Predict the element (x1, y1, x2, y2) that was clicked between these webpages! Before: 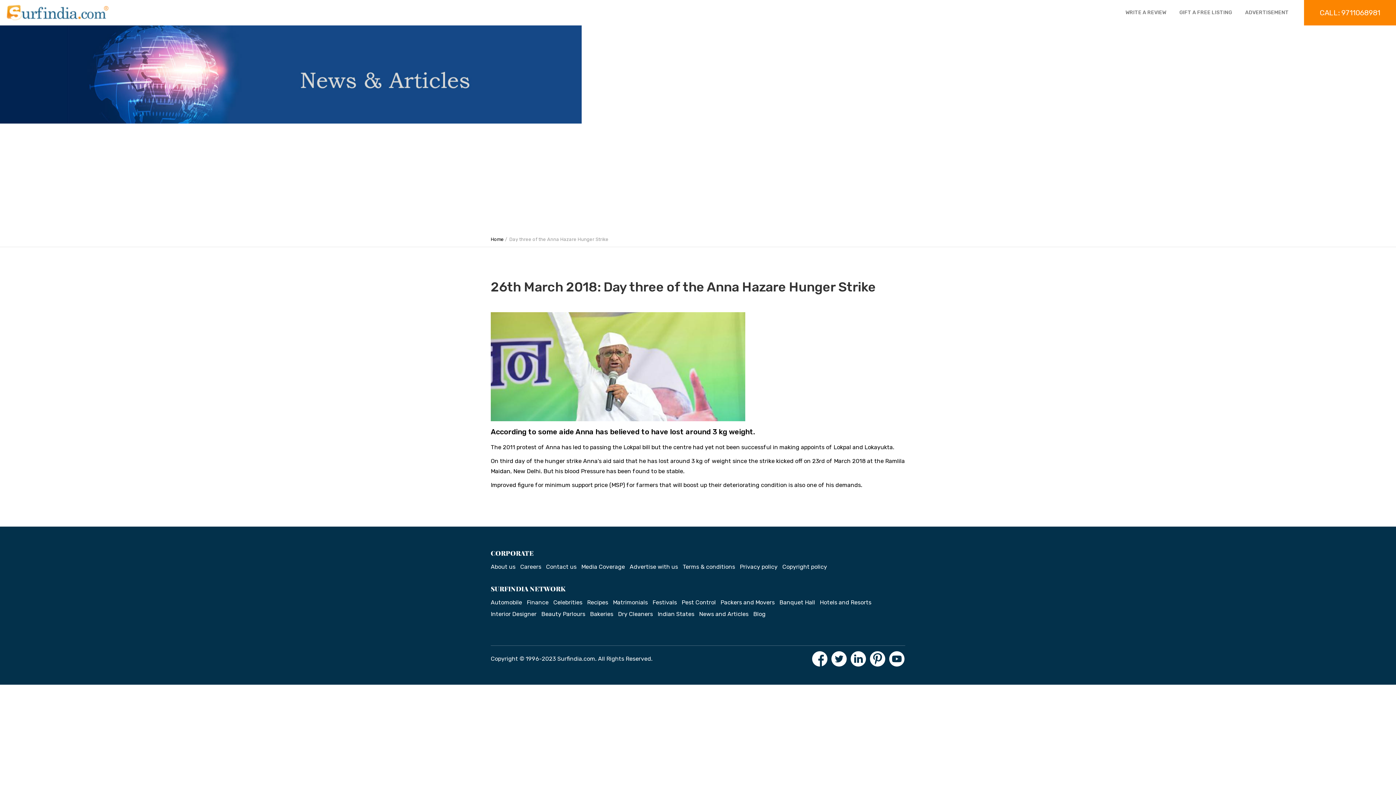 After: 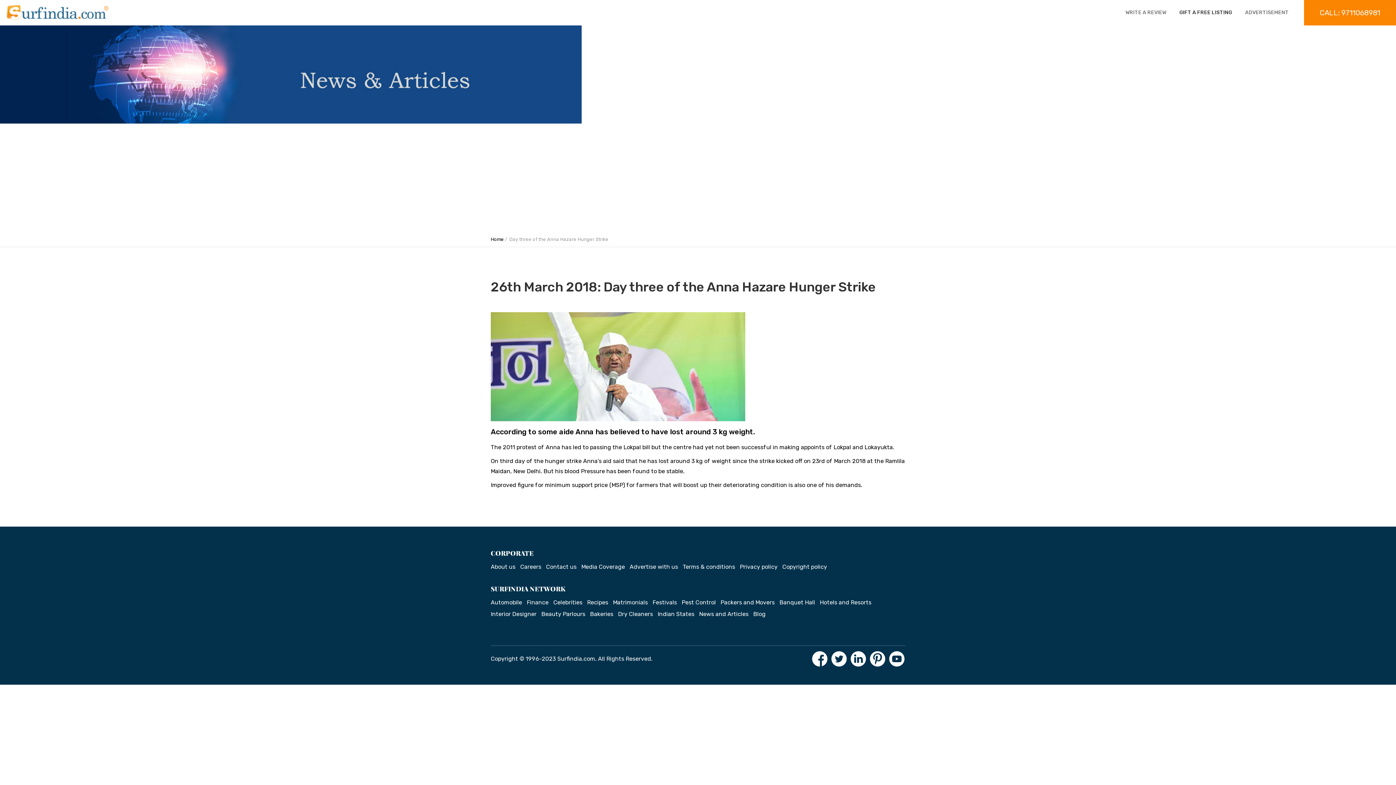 Action: label: GIFT A FREE LISTING bbox: (1179, 0, 1245, 25)